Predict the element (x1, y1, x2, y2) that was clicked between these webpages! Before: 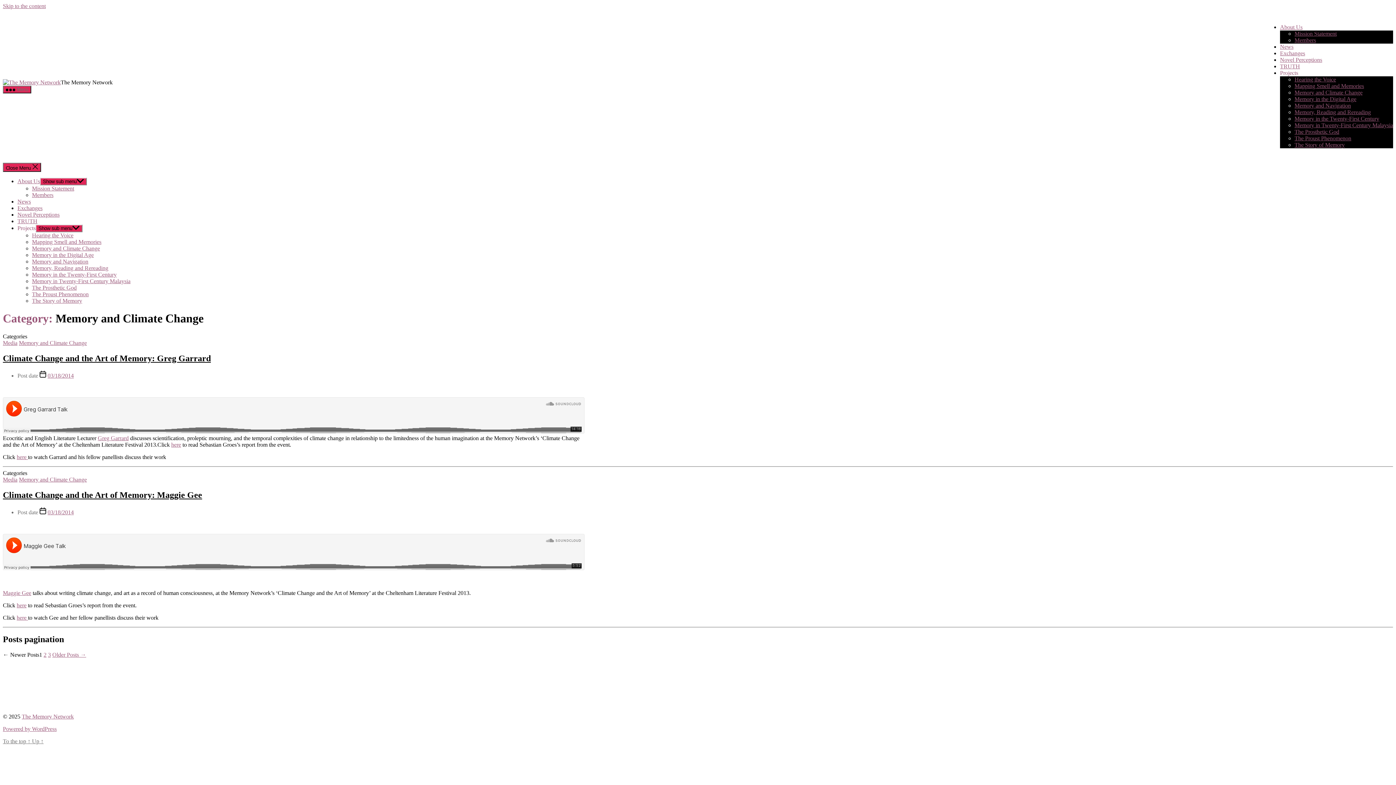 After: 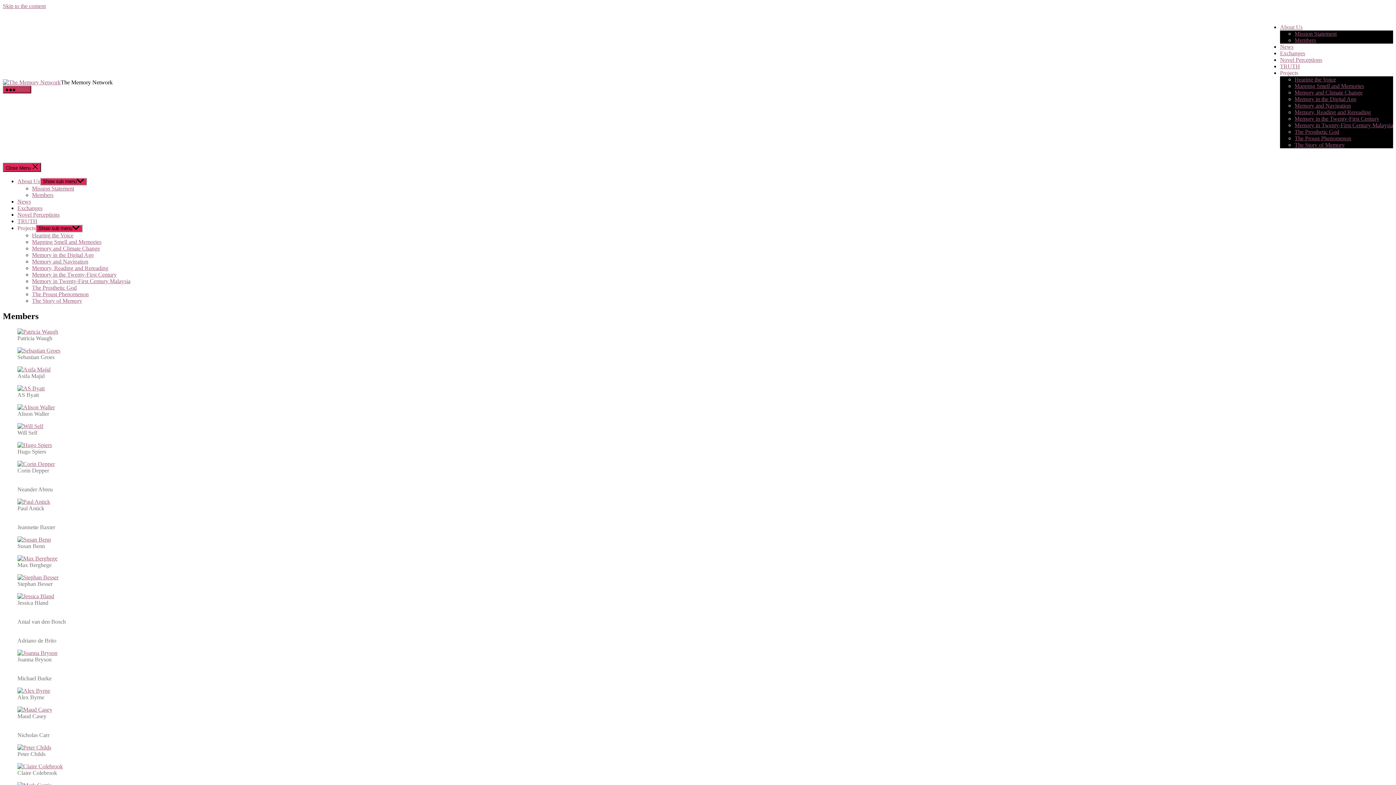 Action: bbox: (32, 192, 53, 198) label: Members